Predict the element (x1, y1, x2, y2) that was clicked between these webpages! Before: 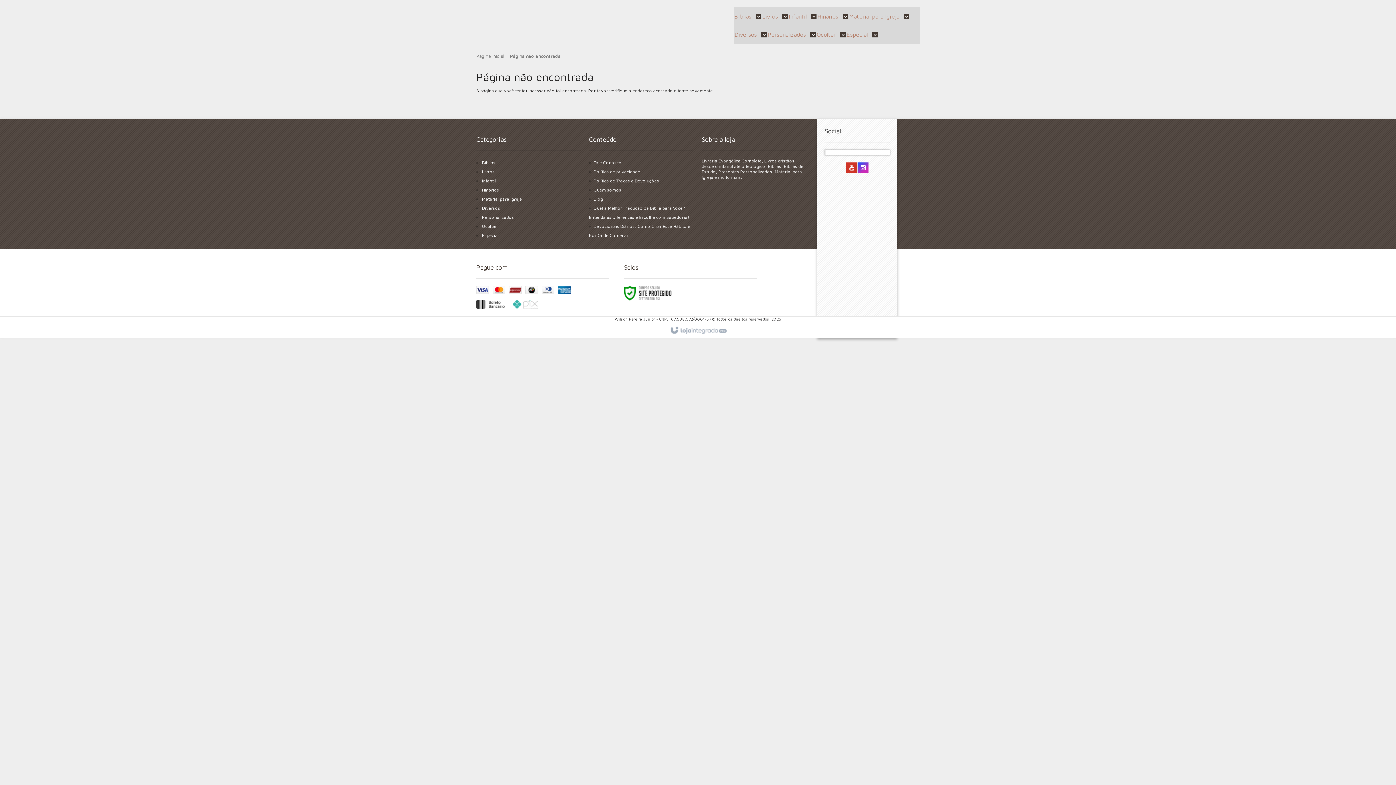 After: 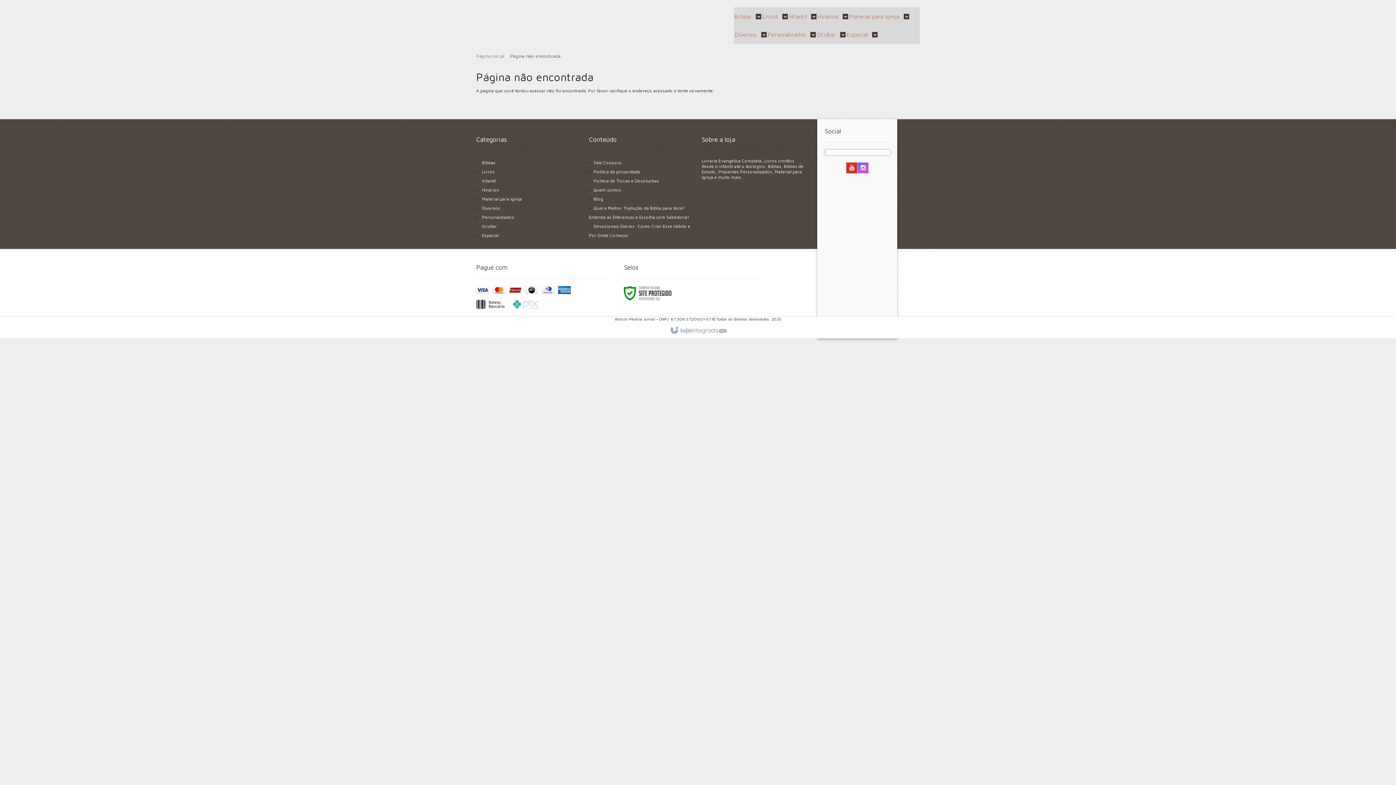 Action: label: Siga nos no Instagram bbox: (857, 165, 868, 170)